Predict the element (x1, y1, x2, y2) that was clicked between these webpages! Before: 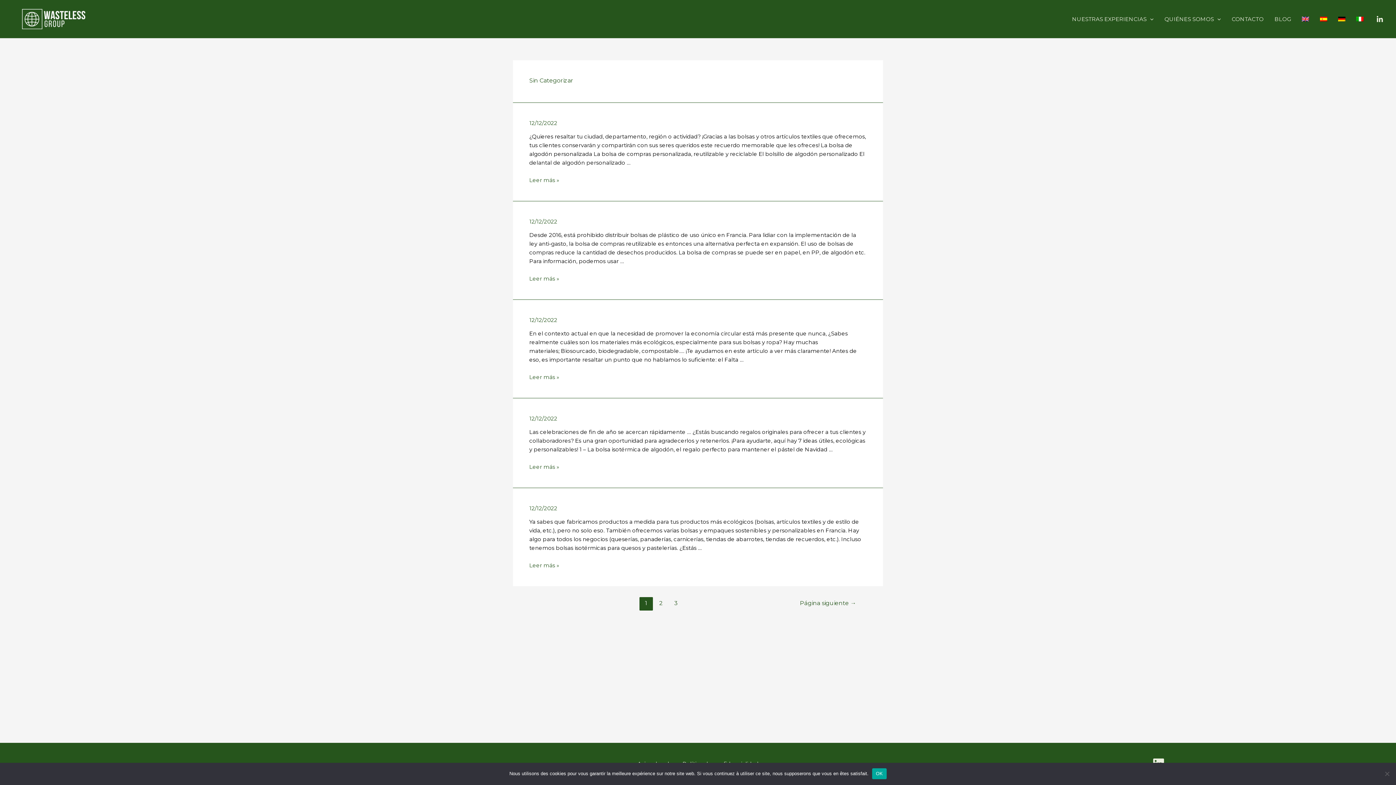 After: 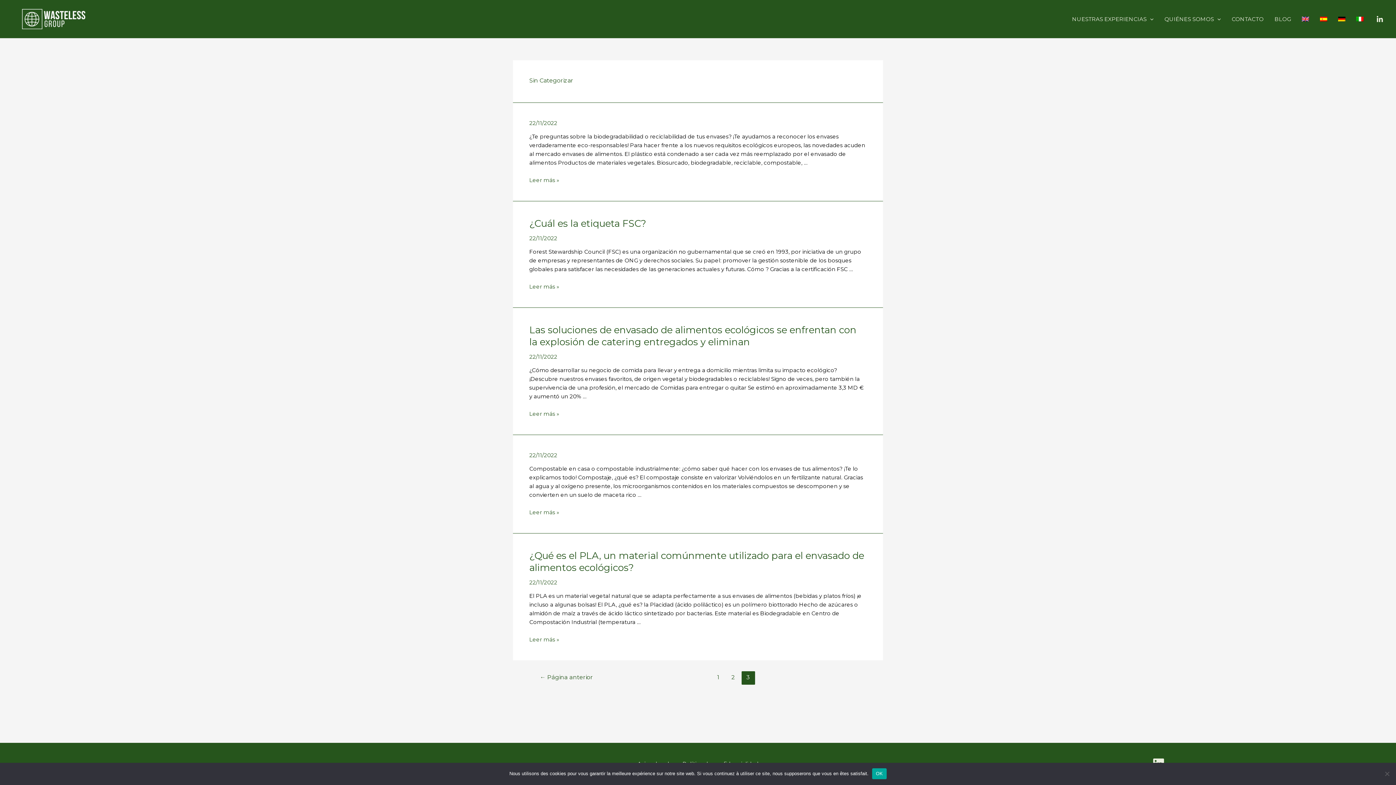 Action: label: 3 bbox: (669, 597, 683, 611)